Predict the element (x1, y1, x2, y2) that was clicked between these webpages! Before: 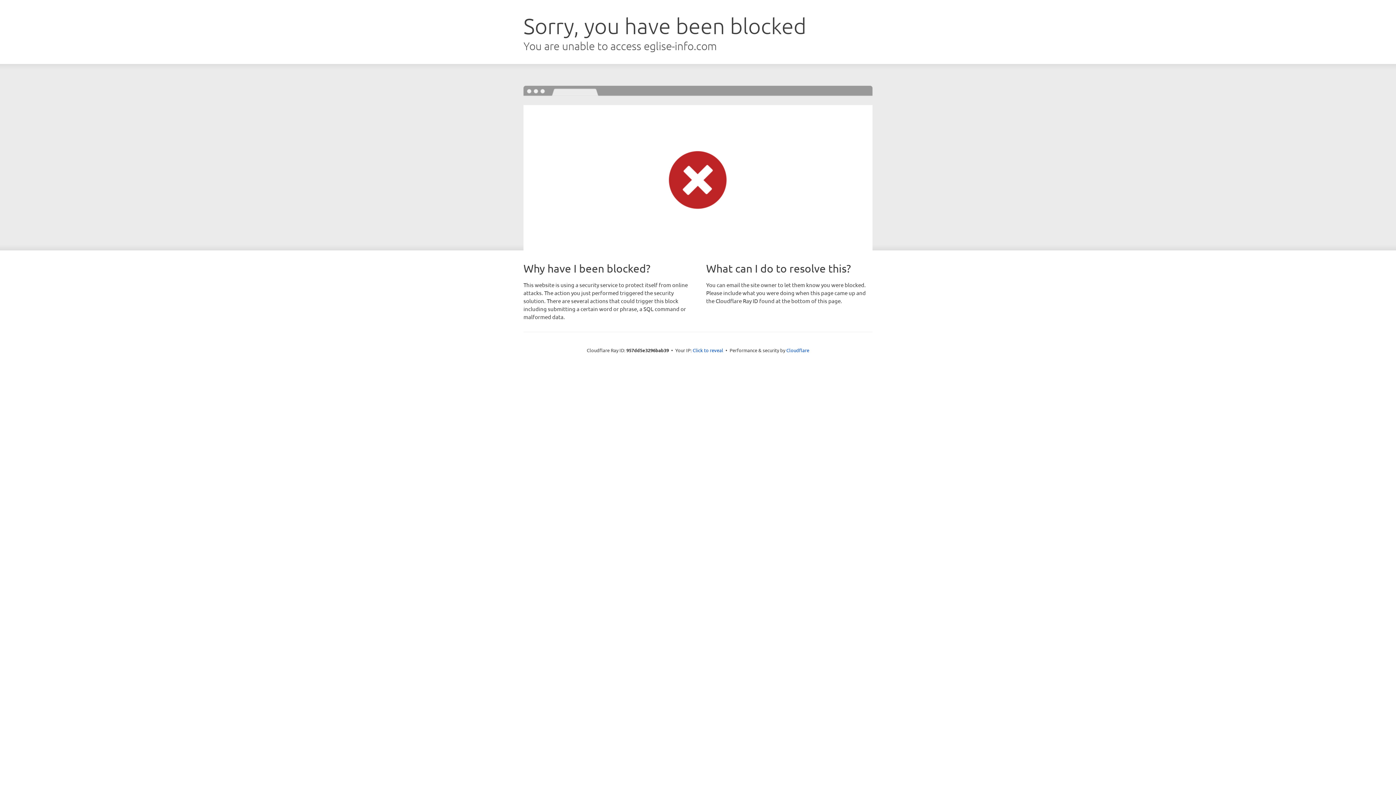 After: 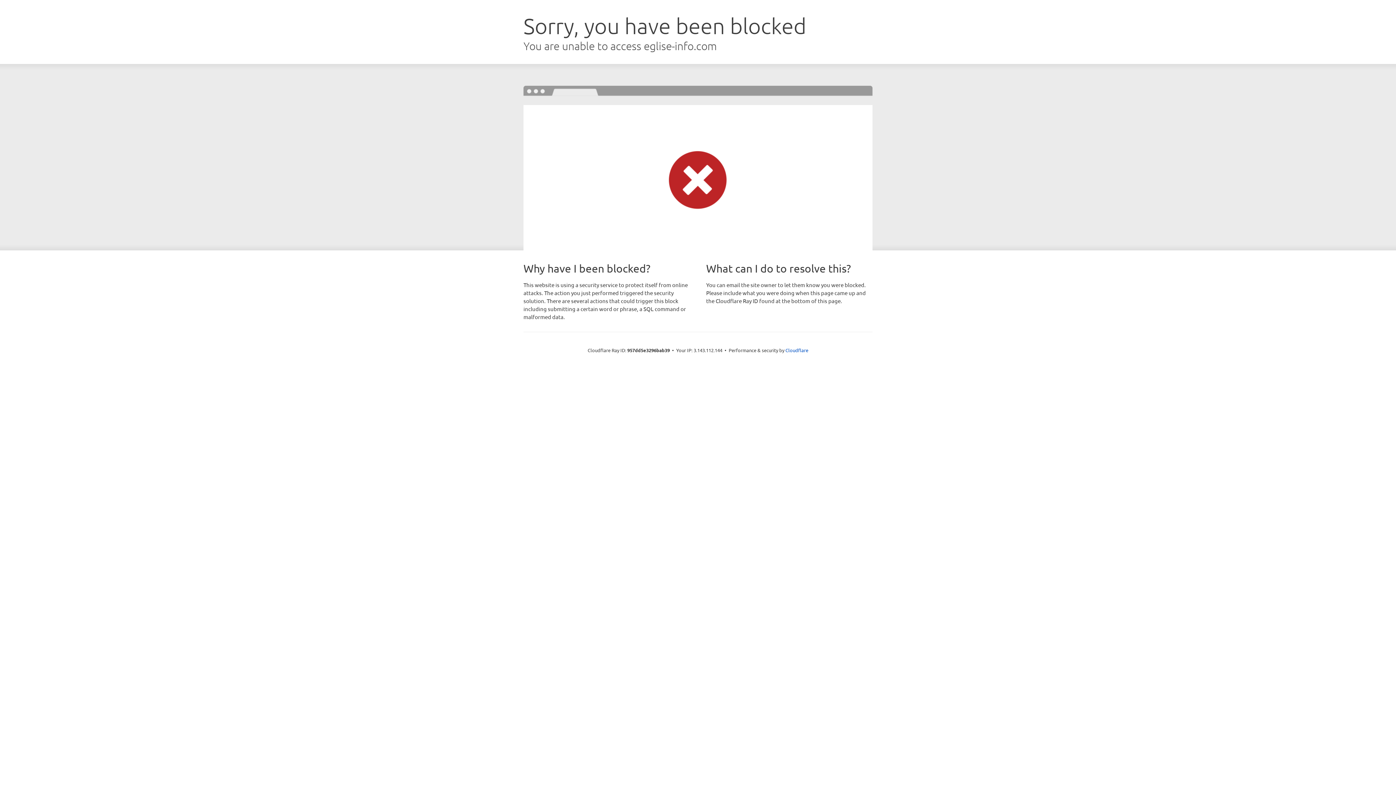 Action: bbox: (692, 346, 723, 353) label: Click to reveal